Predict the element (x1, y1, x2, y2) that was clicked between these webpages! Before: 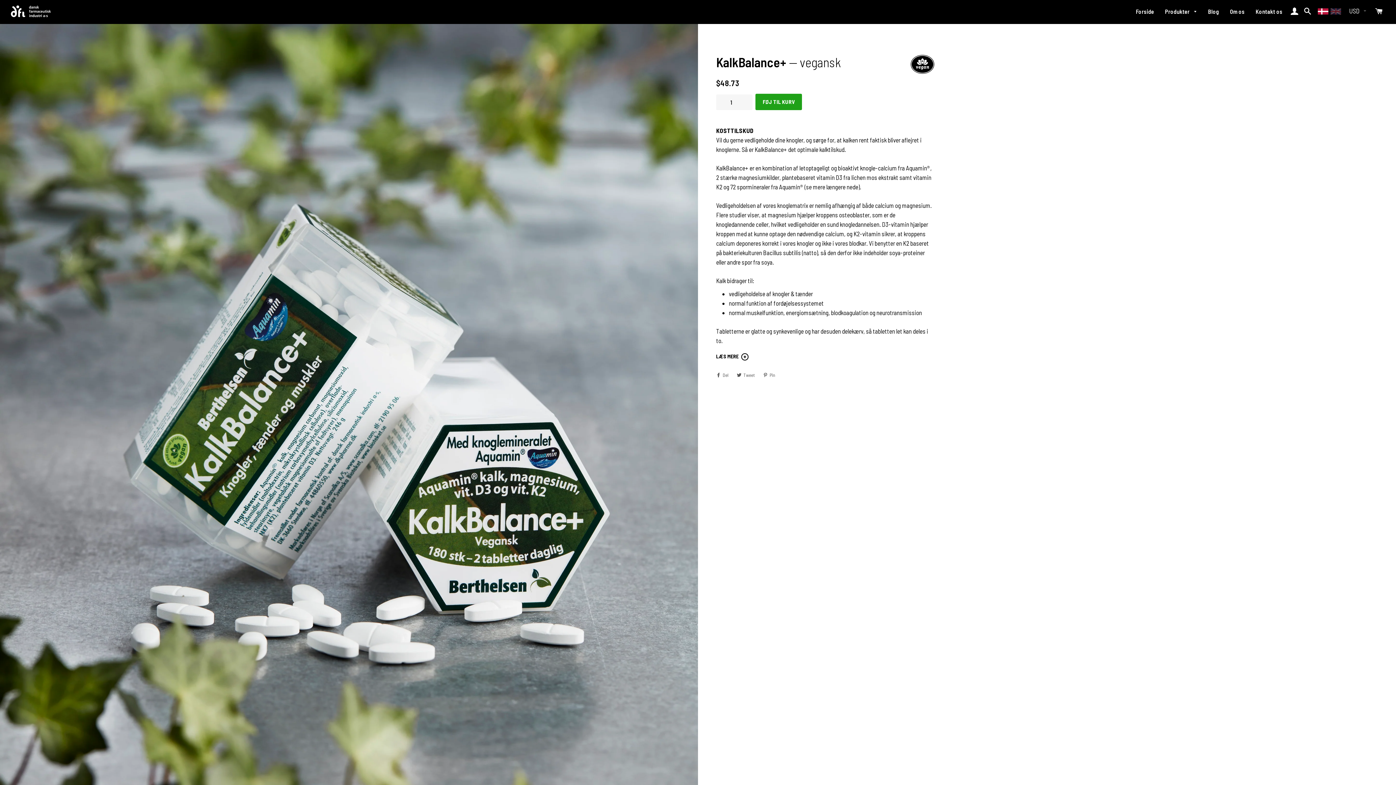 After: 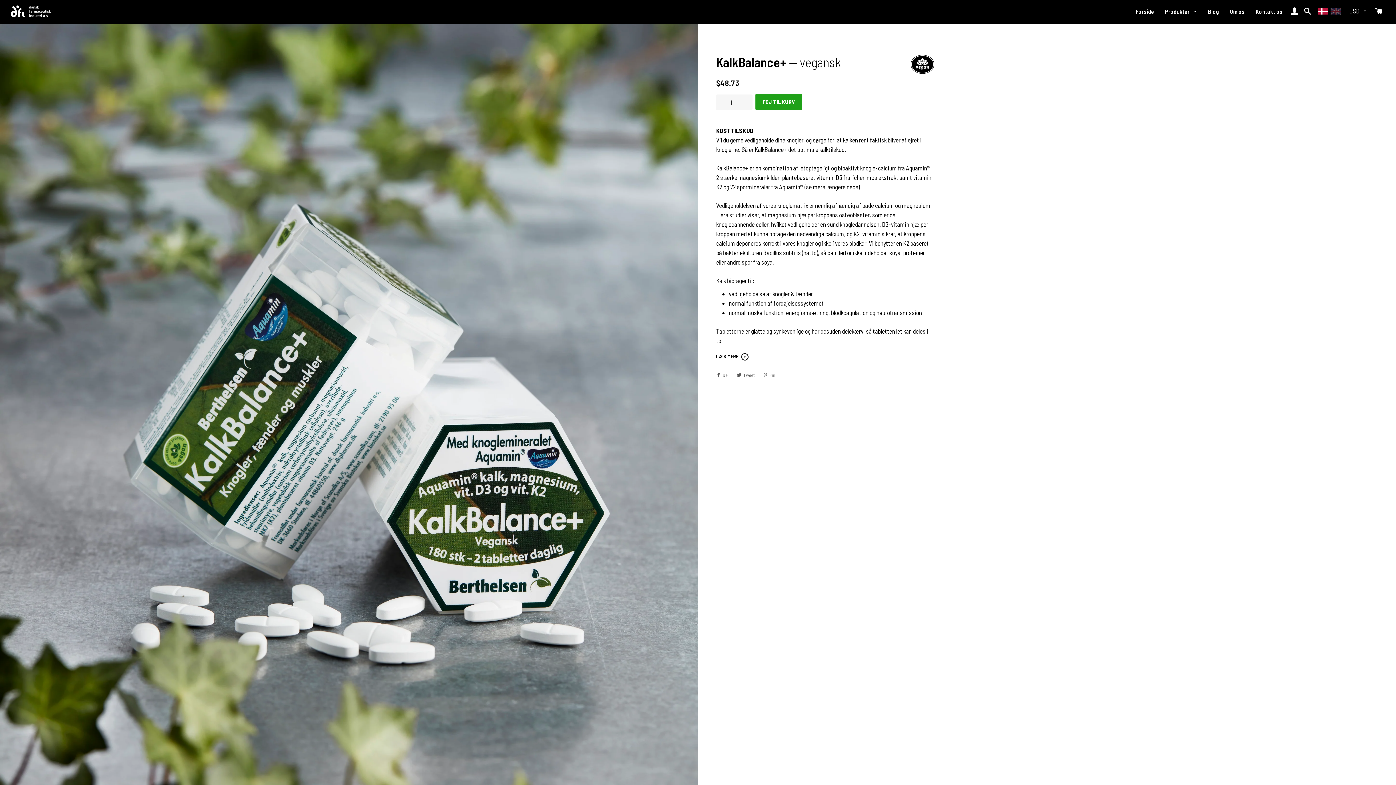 Action: bbox: (763, 369, 779, 380) label:  Pin
Pin på Pinterest